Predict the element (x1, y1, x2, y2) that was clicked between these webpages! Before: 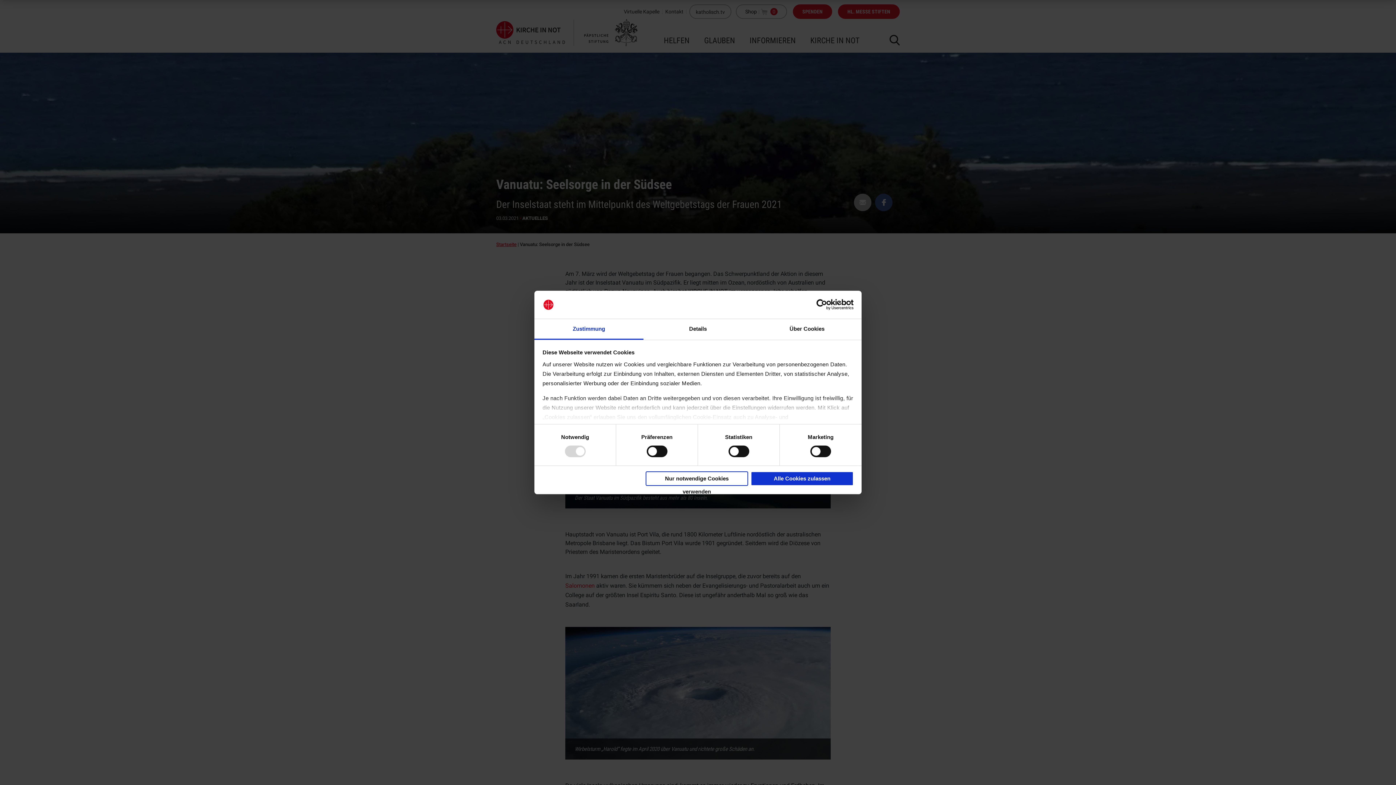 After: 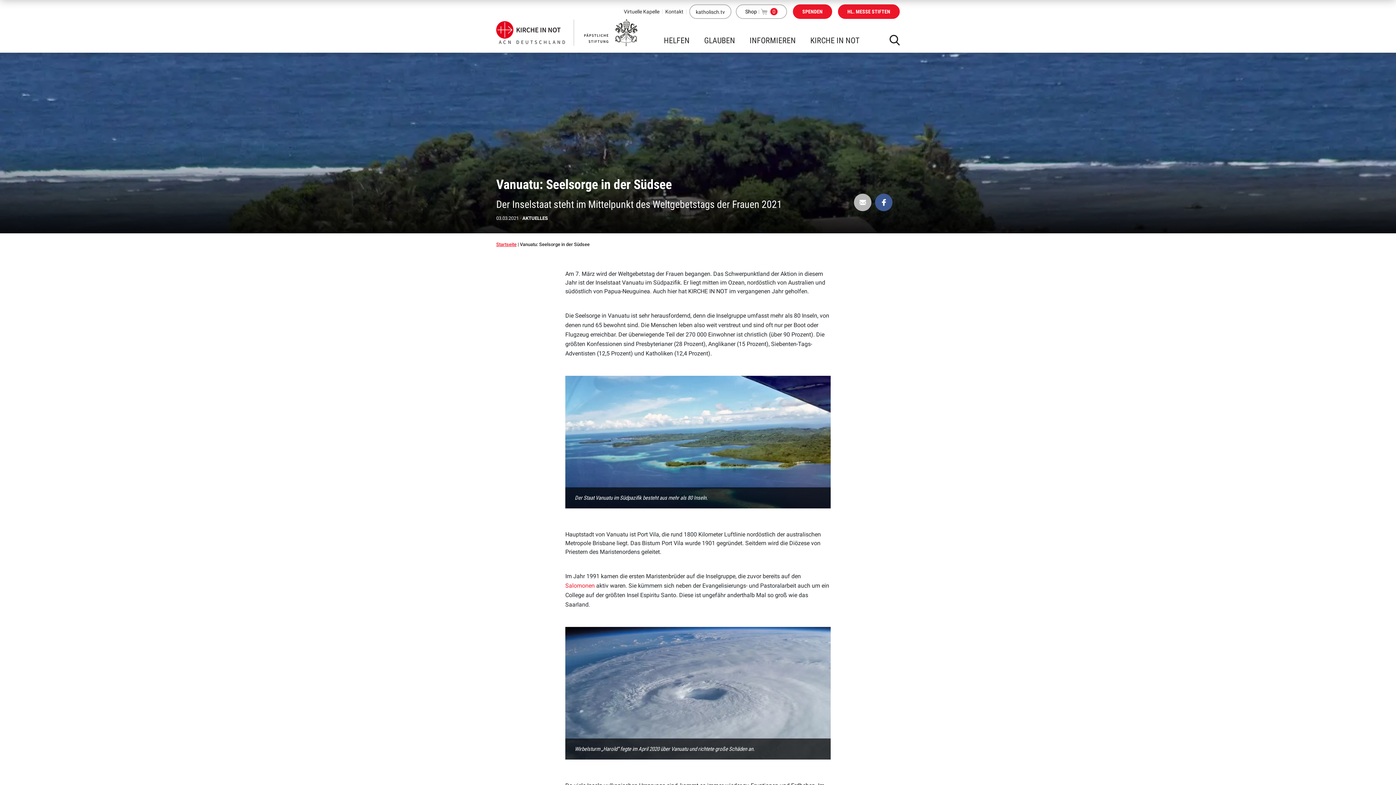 Action: bbox: (645, 471, 748, 486) label: Nur notwendige Cookies verwenden